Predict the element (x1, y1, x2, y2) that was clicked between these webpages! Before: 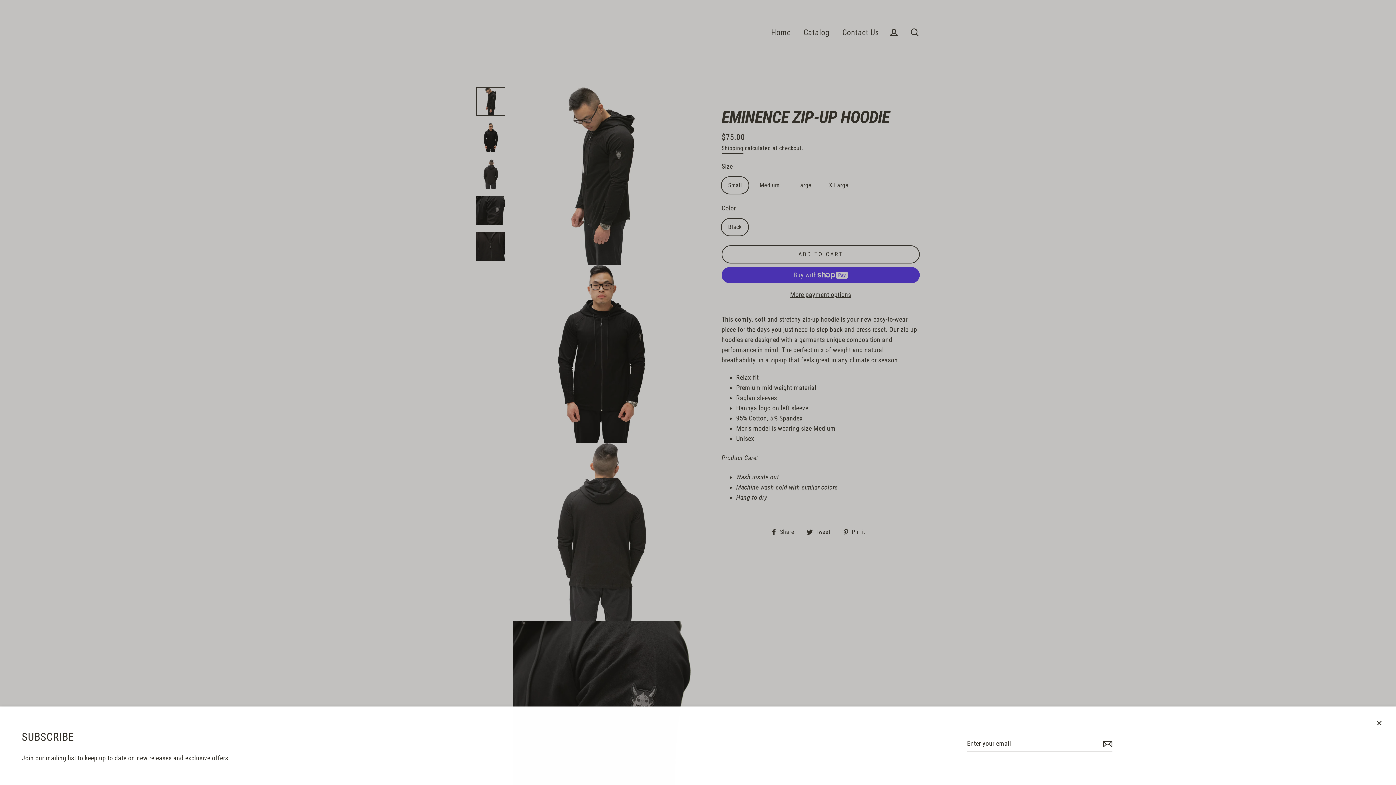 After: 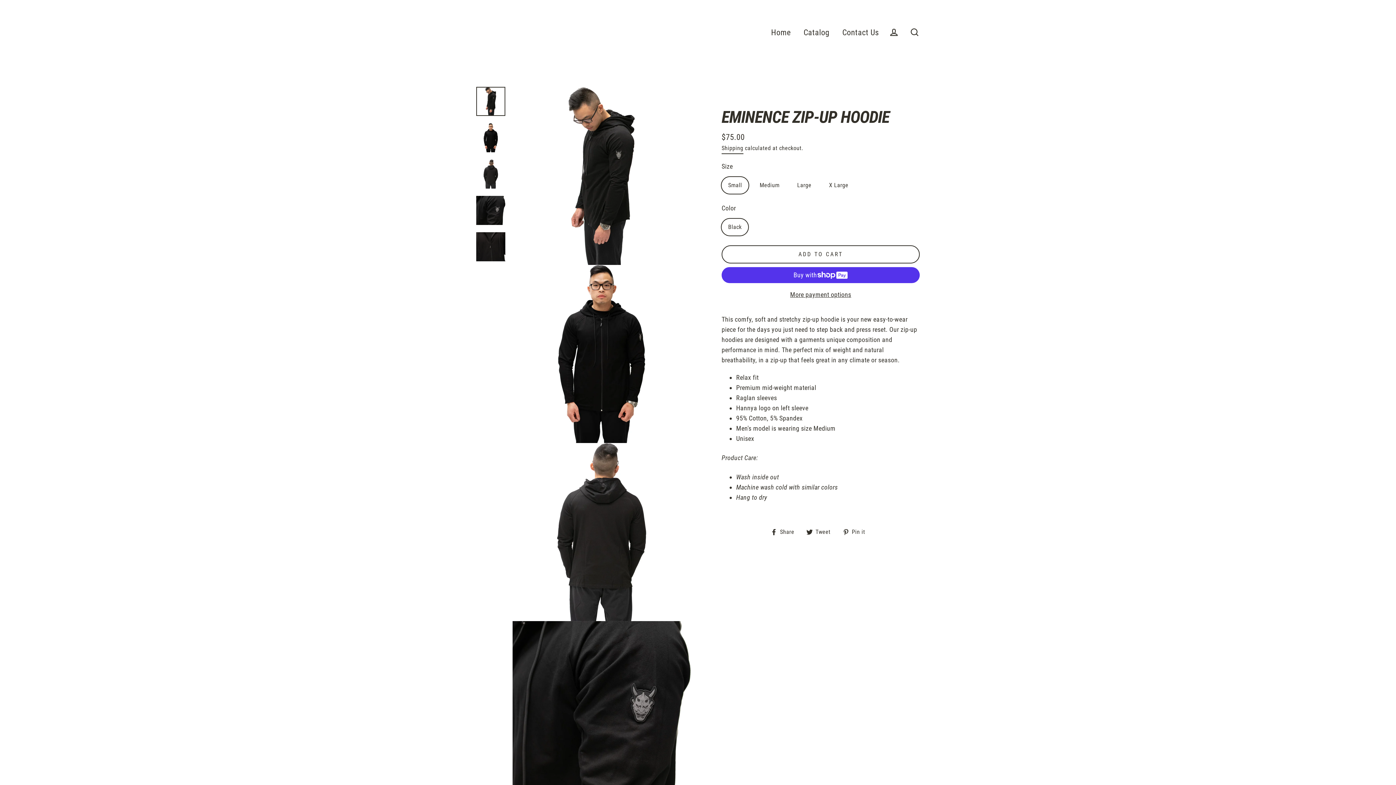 Action: label: CLOSE (ESC) bbox: (1369, 721, 1389, 740)